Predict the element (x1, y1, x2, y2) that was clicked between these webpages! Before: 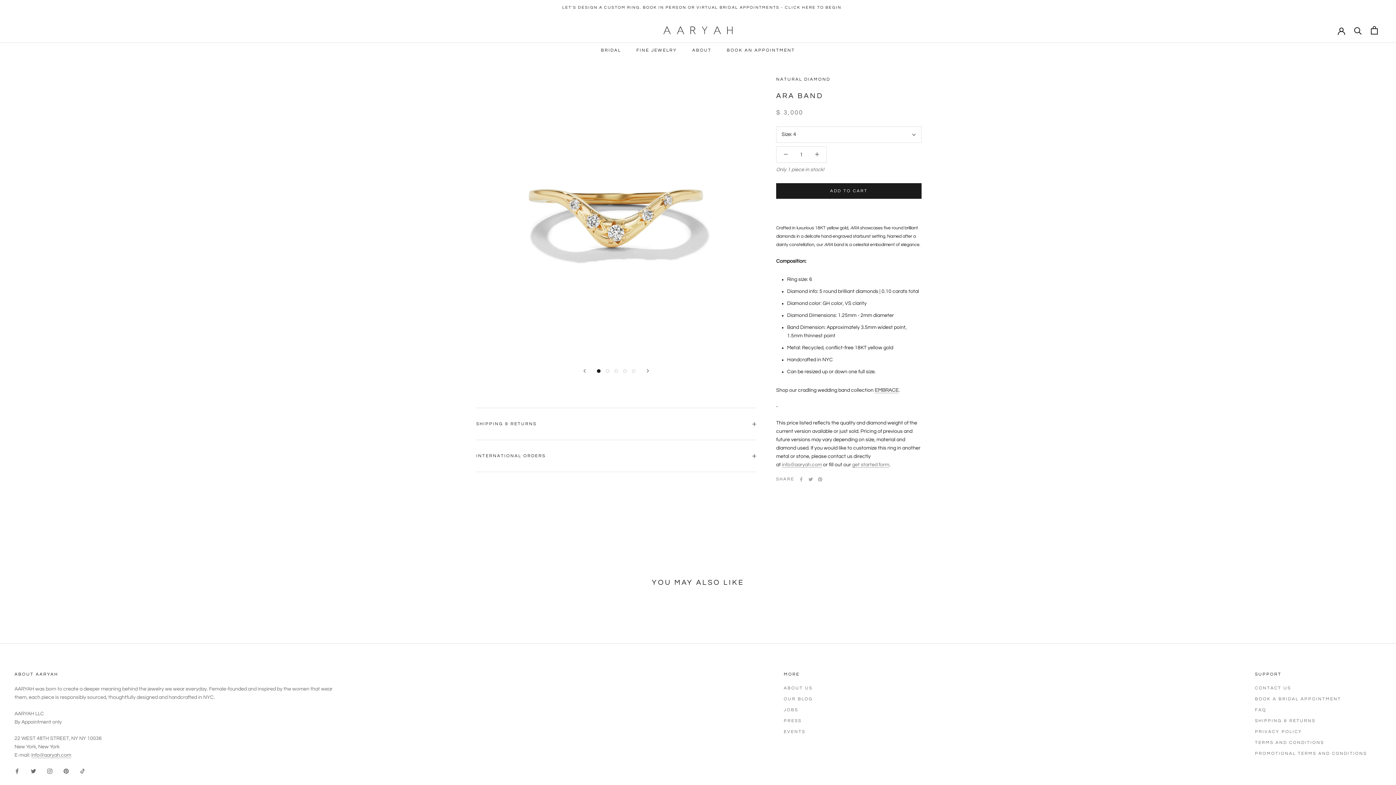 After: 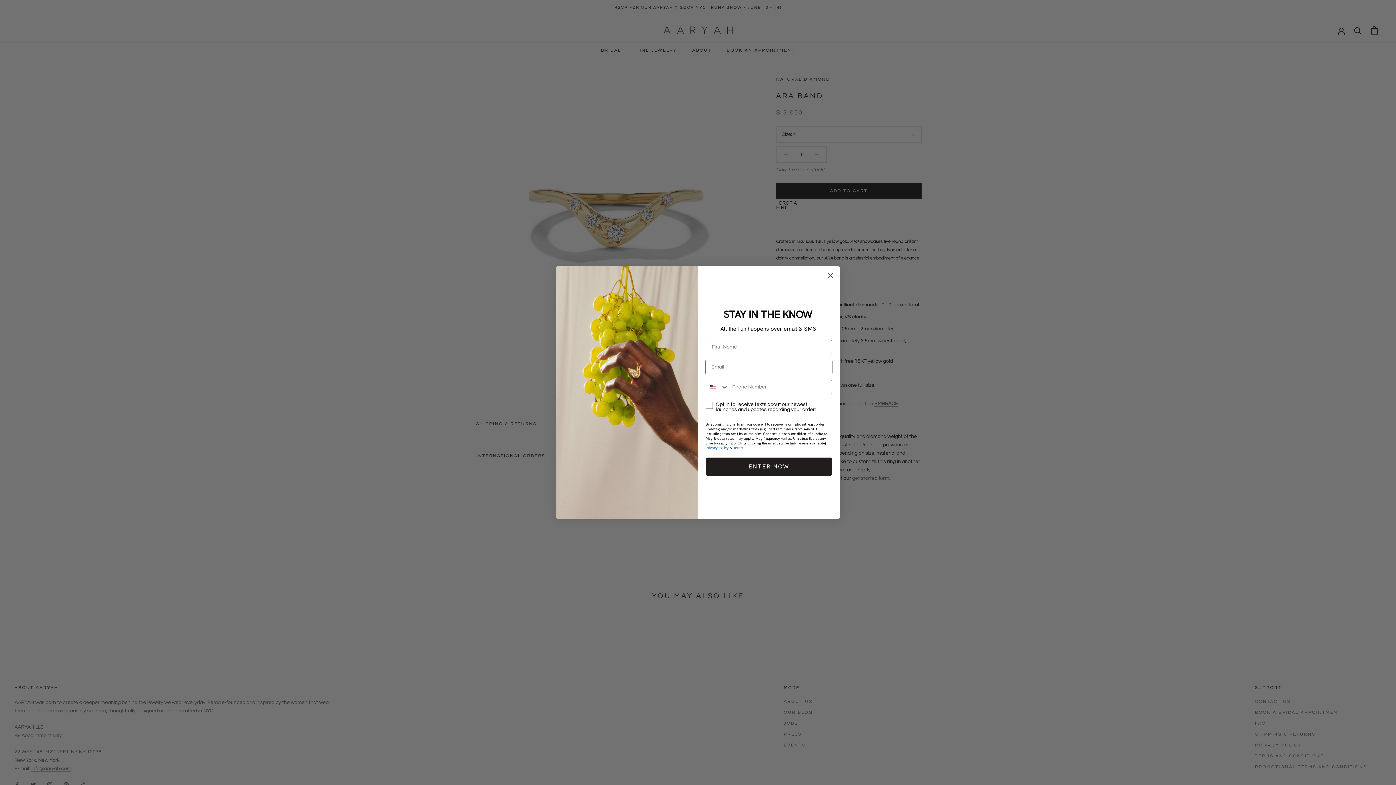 Action: bbox: (692, 48, 711, 52) label: ABOUT
ABOUT